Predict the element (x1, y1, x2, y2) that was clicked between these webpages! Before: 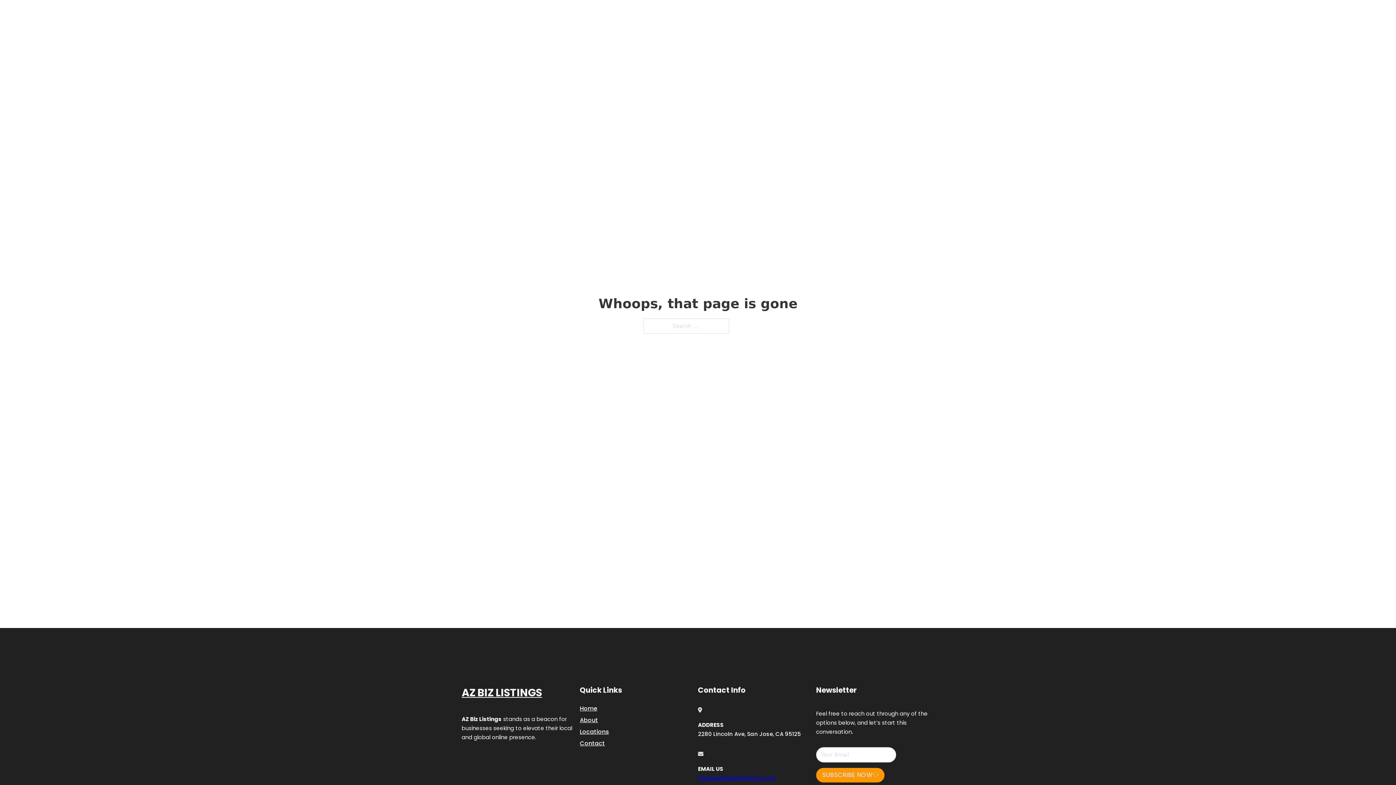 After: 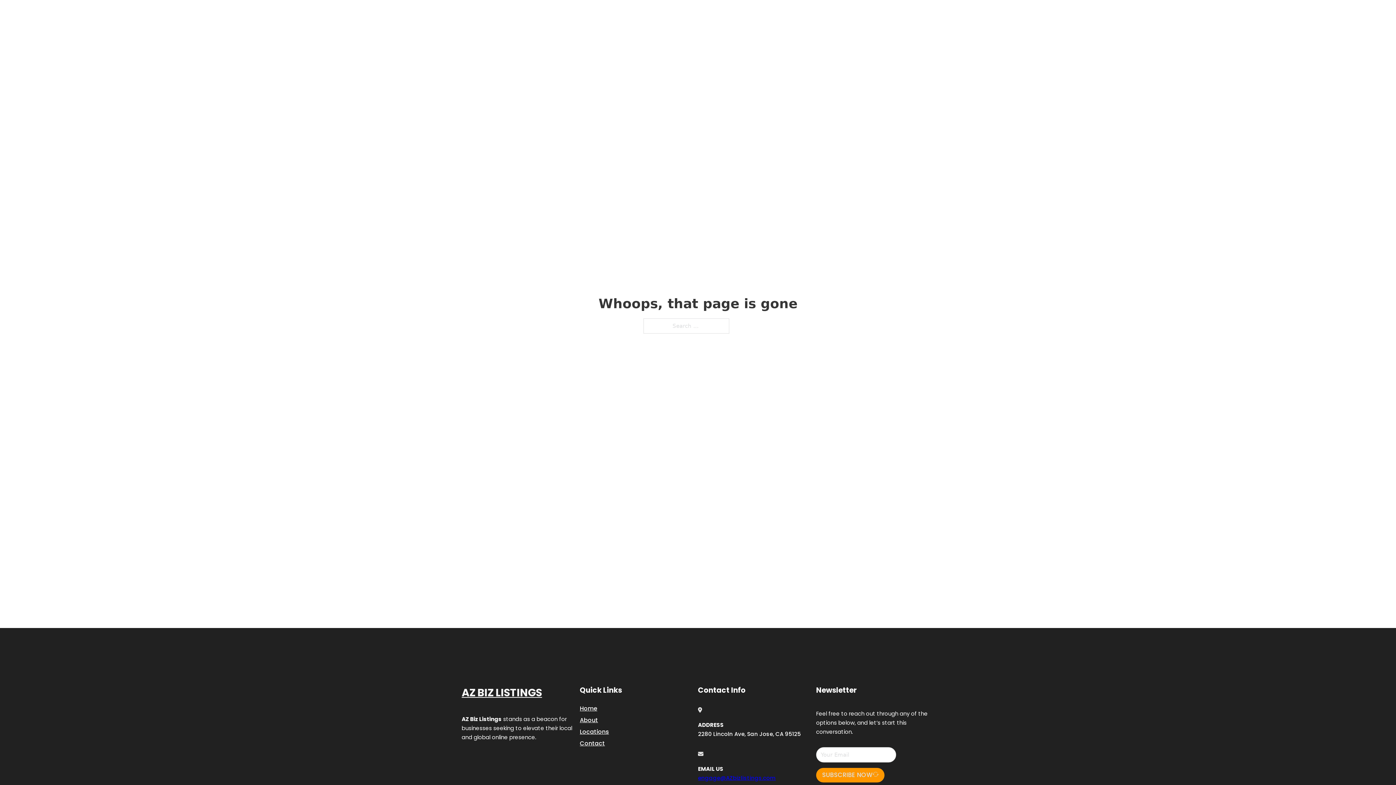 Action: bbox: (698, 774, 776, 782) label: engage@AZbizlistings.com